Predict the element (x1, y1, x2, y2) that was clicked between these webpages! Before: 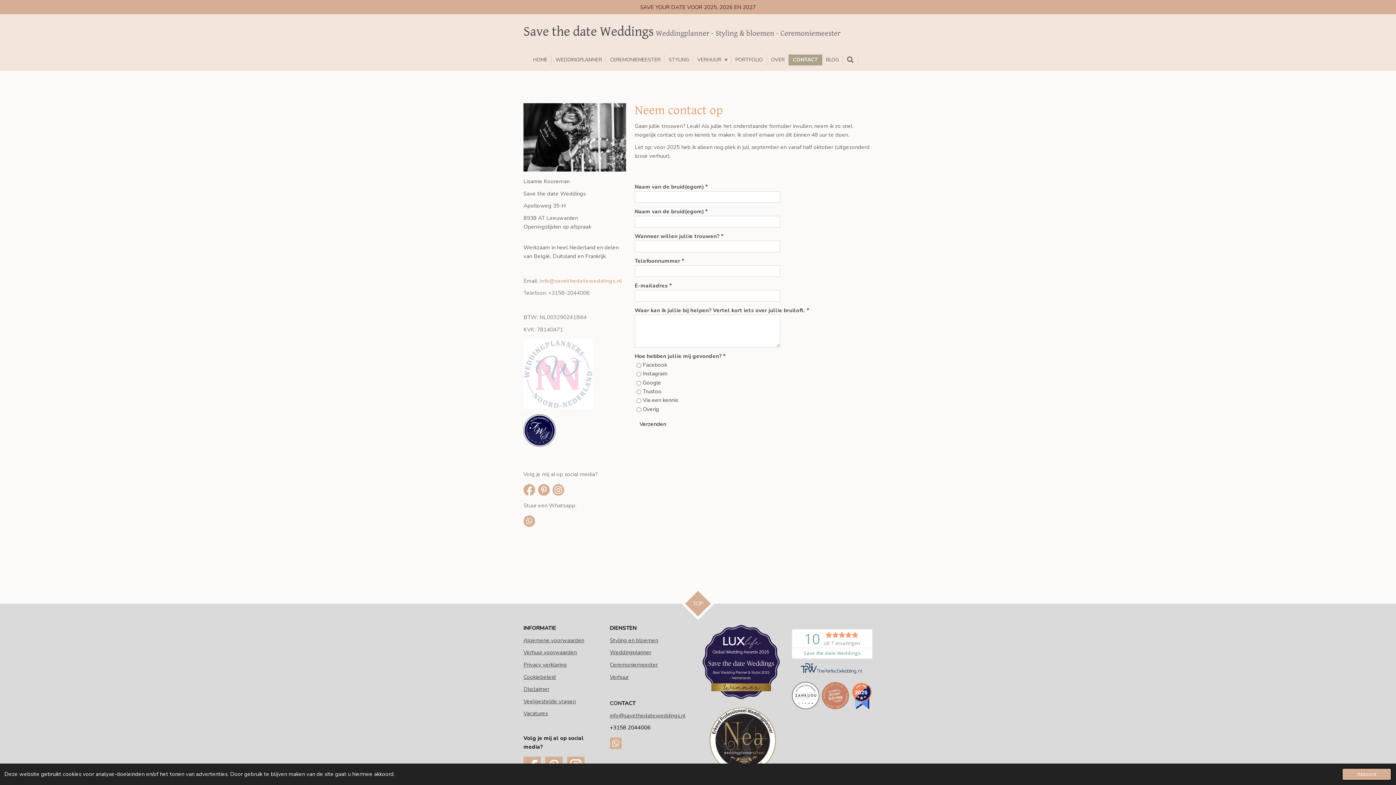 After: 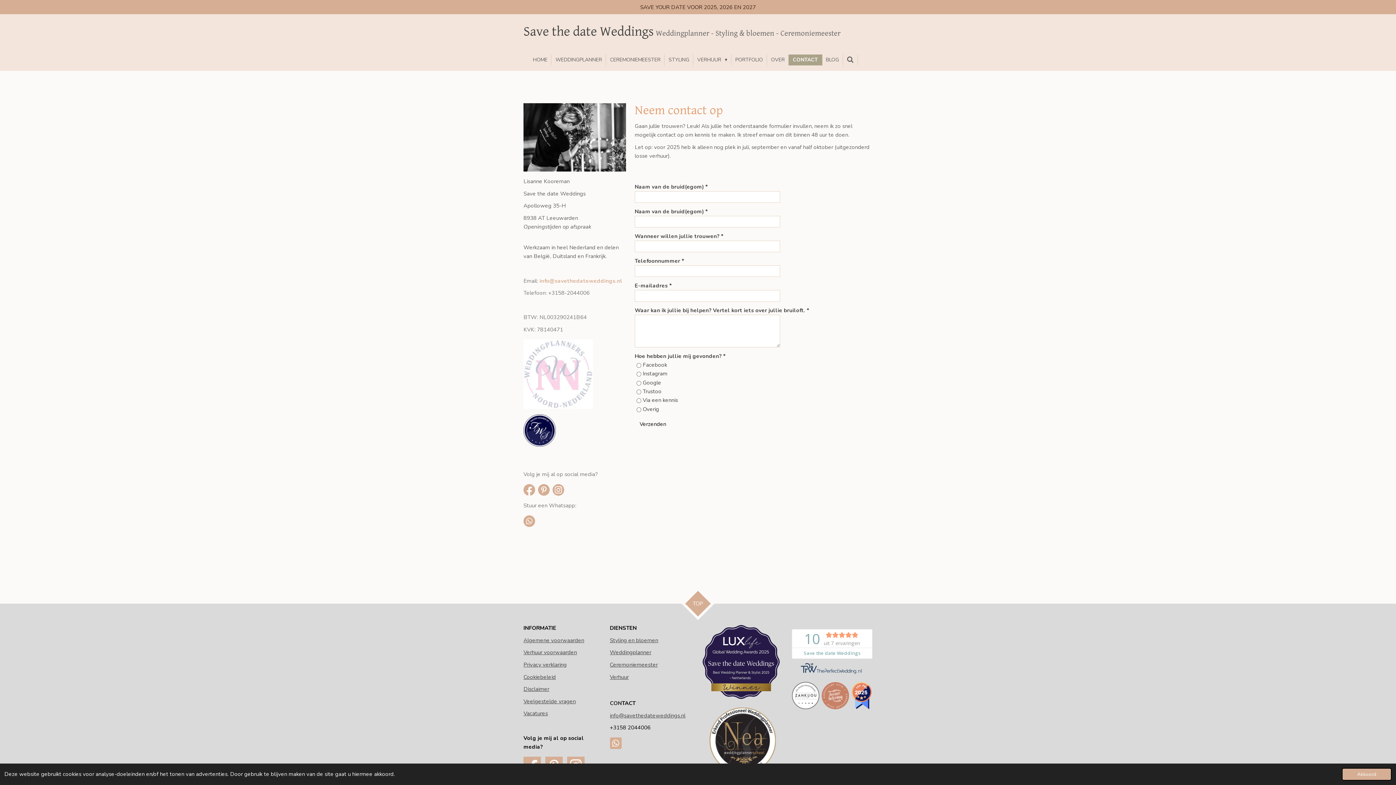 Action: bbox: (788, 54, 822, 65) label: CONTACT